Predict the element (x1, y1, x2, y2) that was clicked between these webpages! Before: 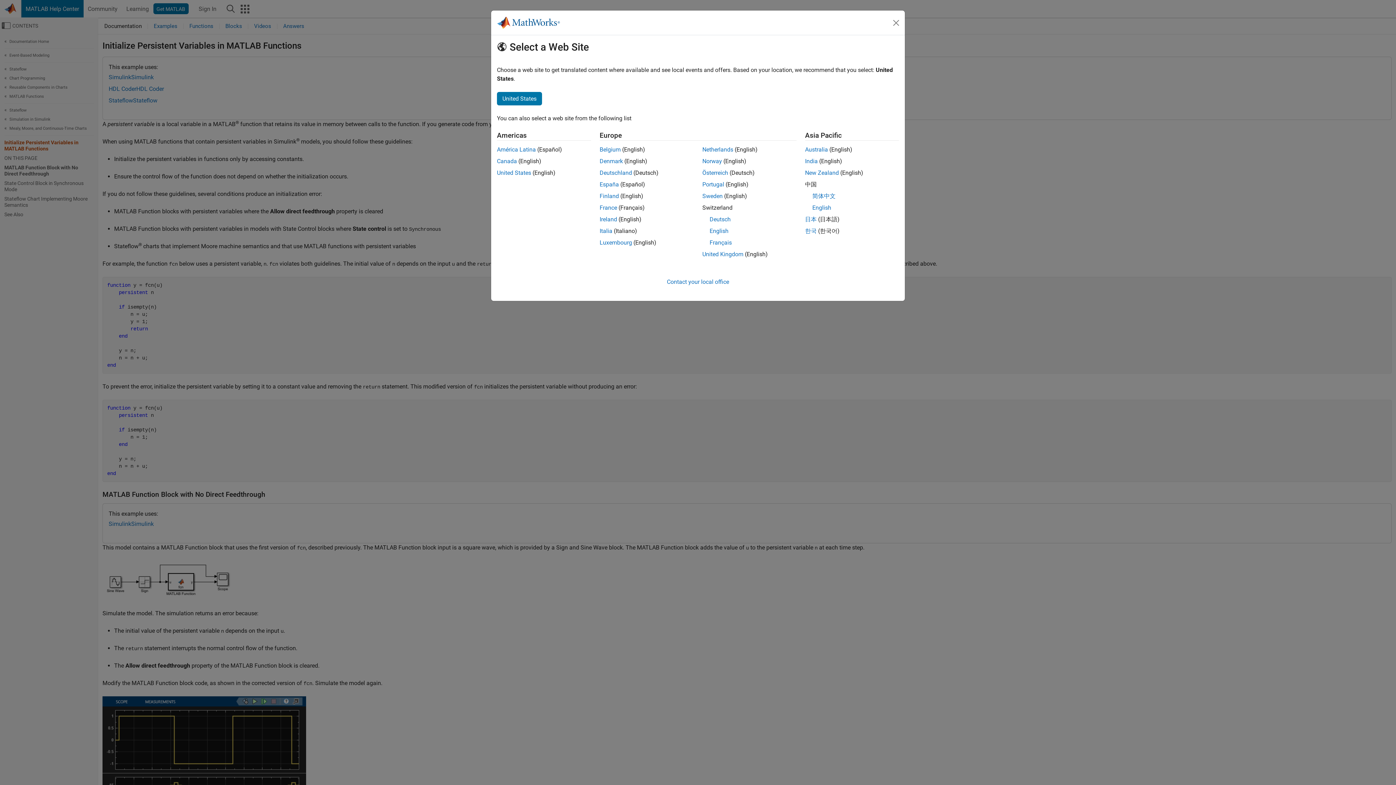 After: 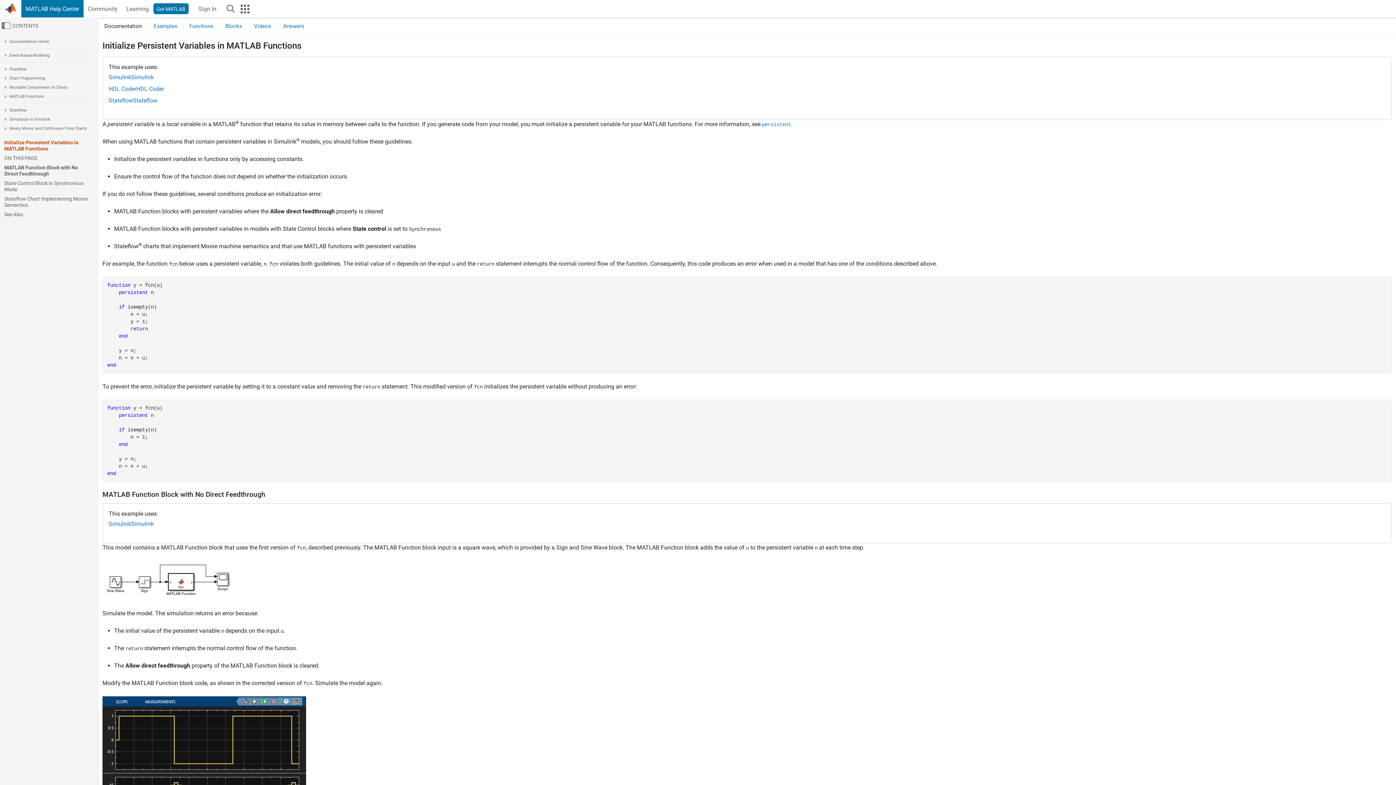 Action: bbox: (709, 227, 728, 234) label: English